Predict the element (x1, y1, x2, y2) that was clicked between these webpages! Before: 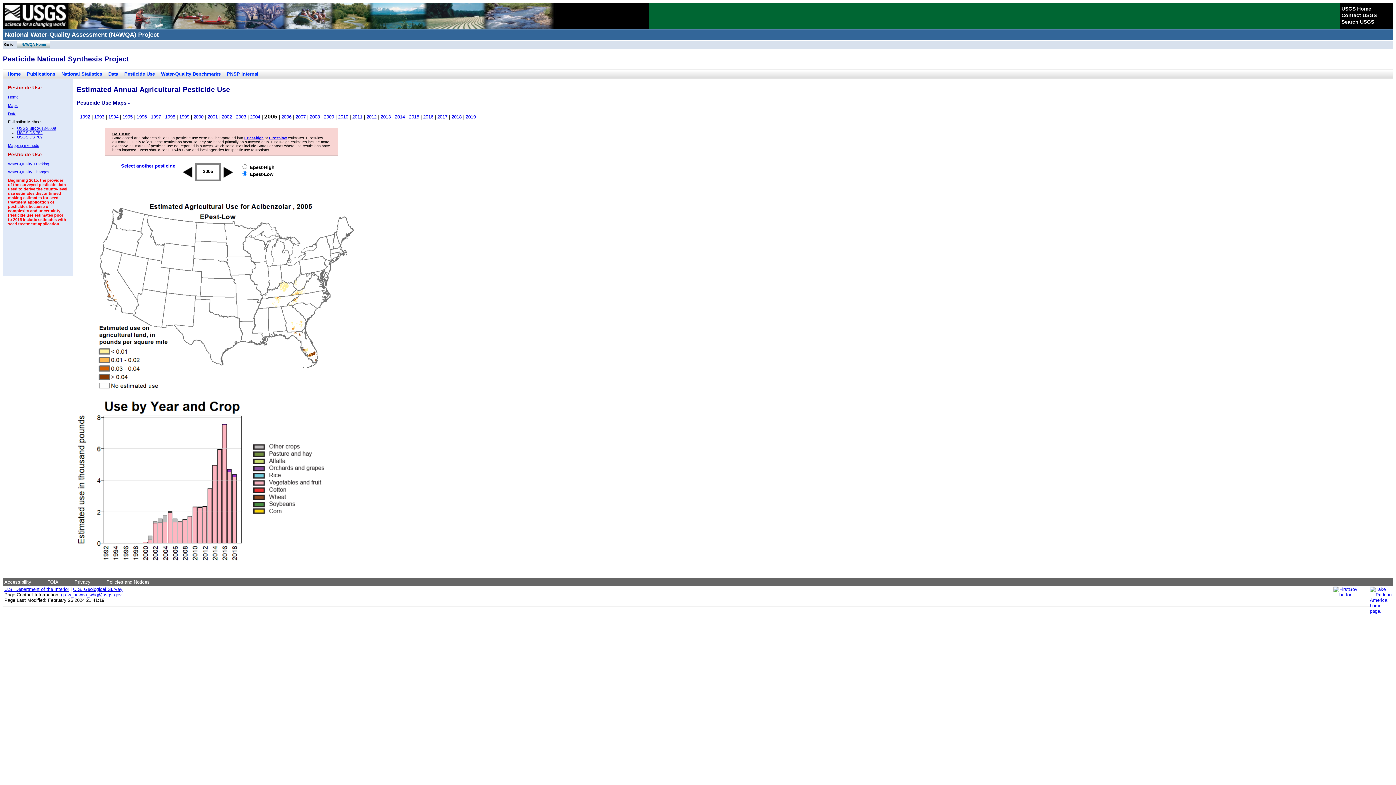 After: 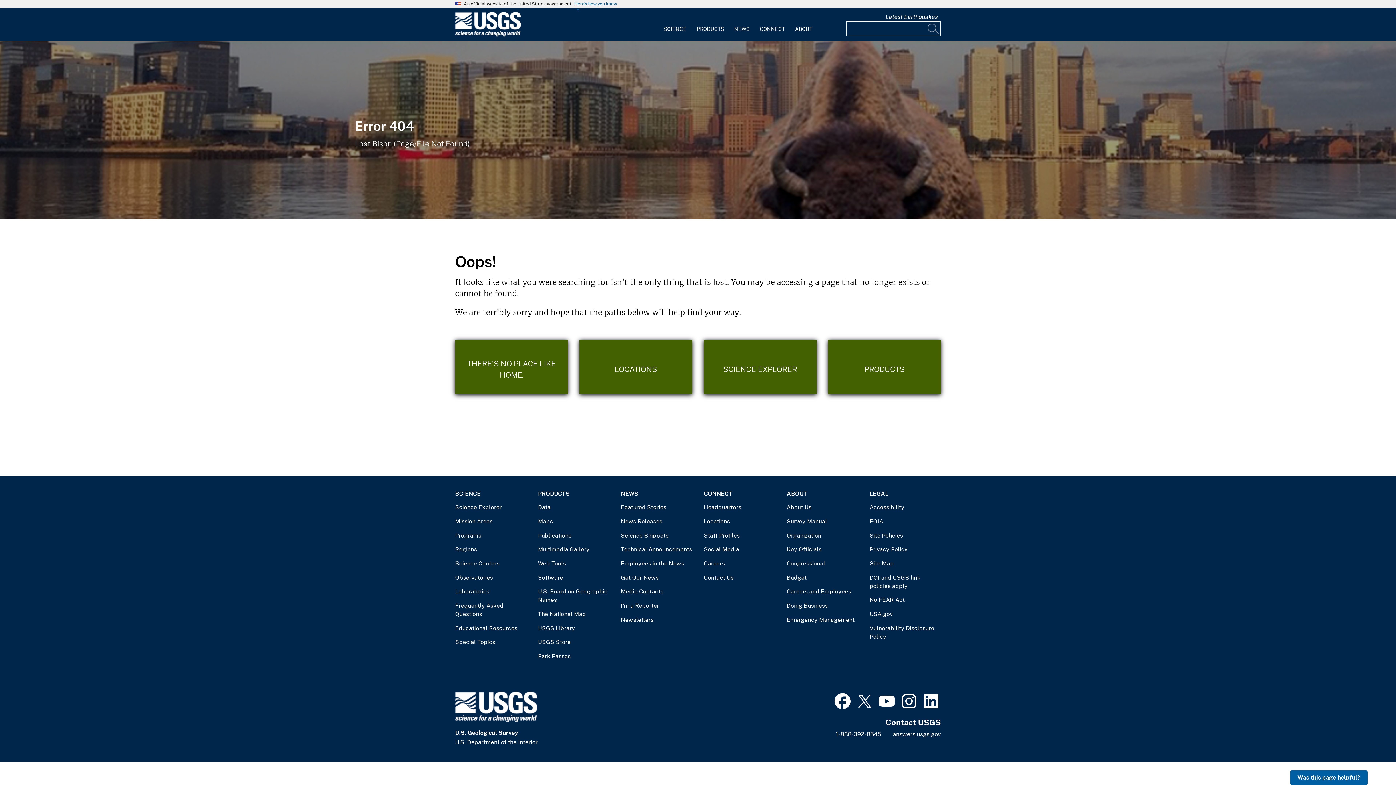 Action: label: Contact USGS bbox: (1341, 12, 1377, 18)